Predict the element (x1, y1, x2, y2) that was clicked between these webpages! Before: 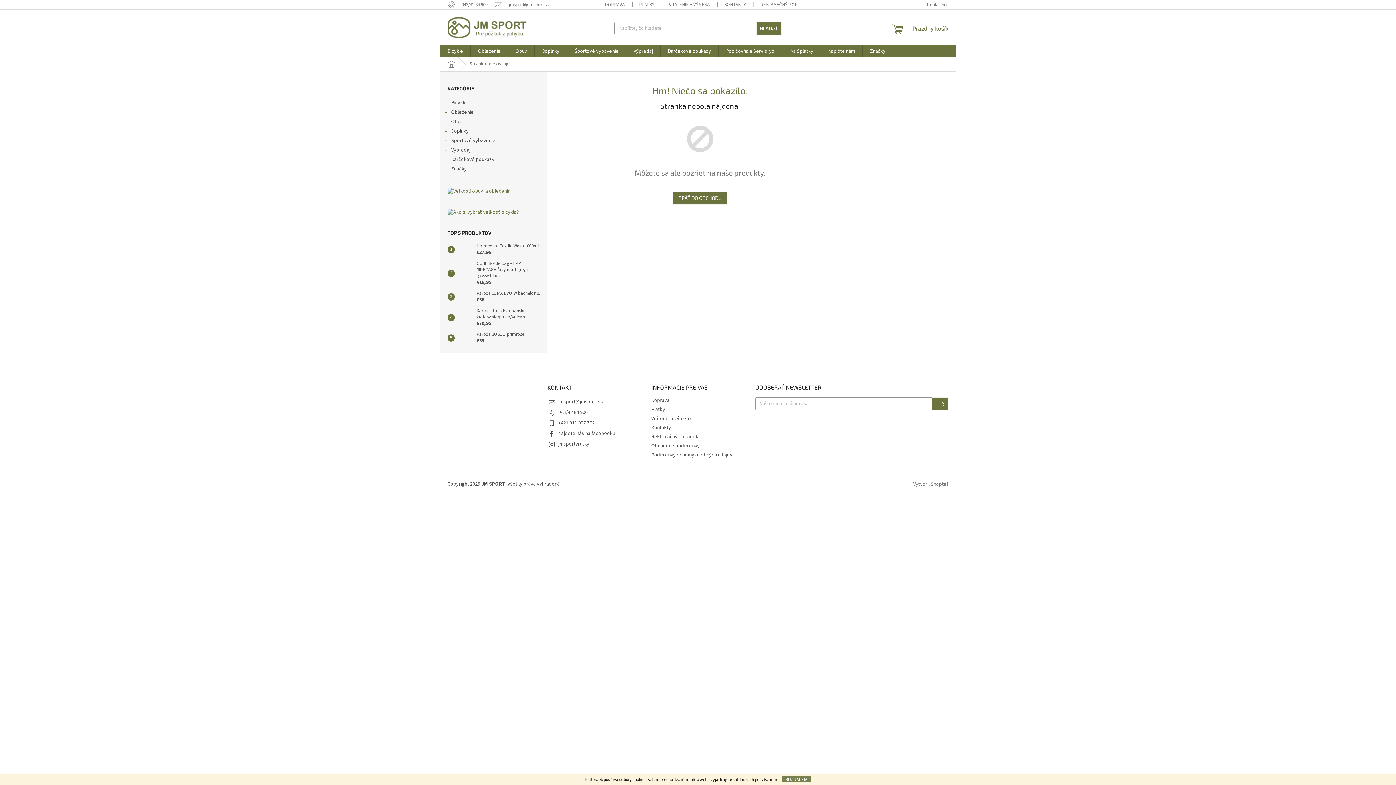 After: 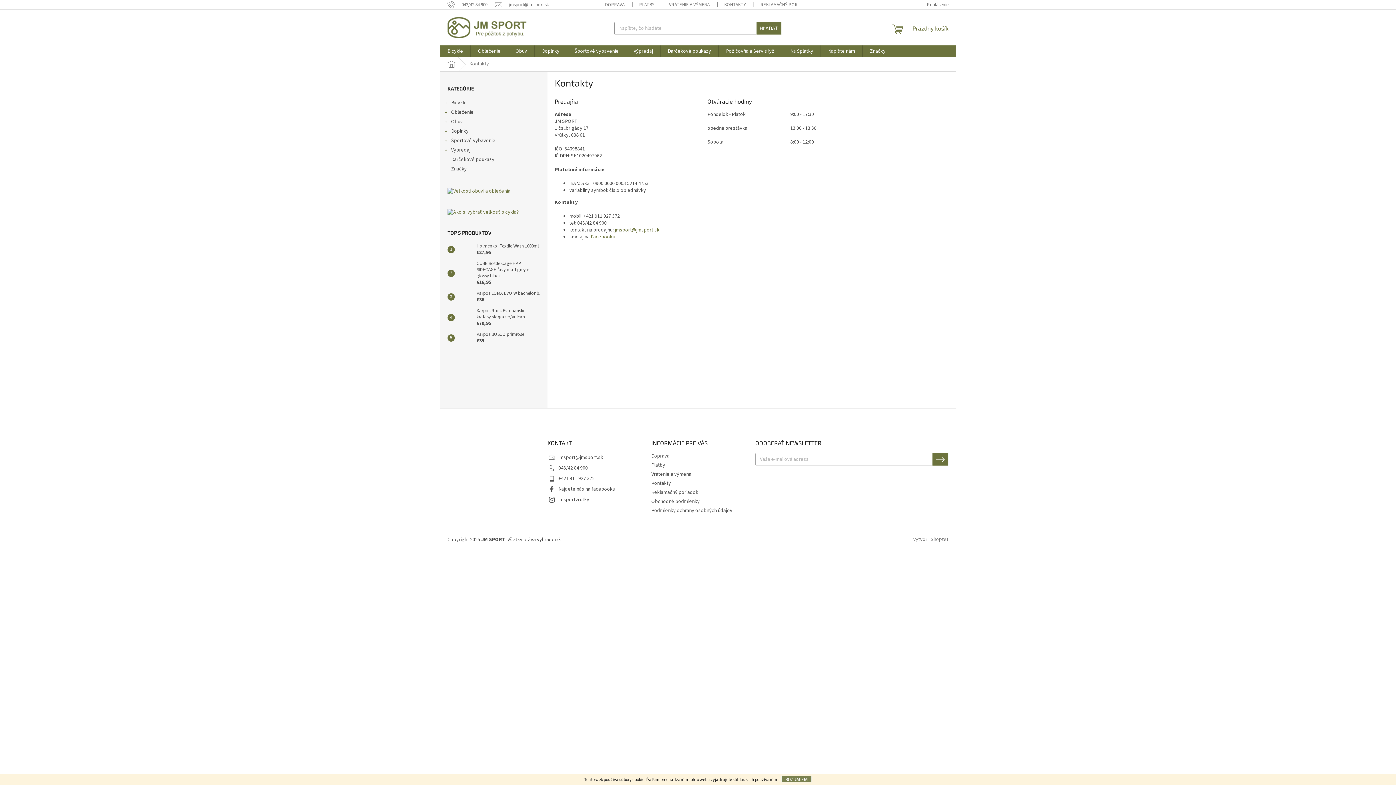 Action: label: KONTAKTY bbox: (717, 0, 753, 9)